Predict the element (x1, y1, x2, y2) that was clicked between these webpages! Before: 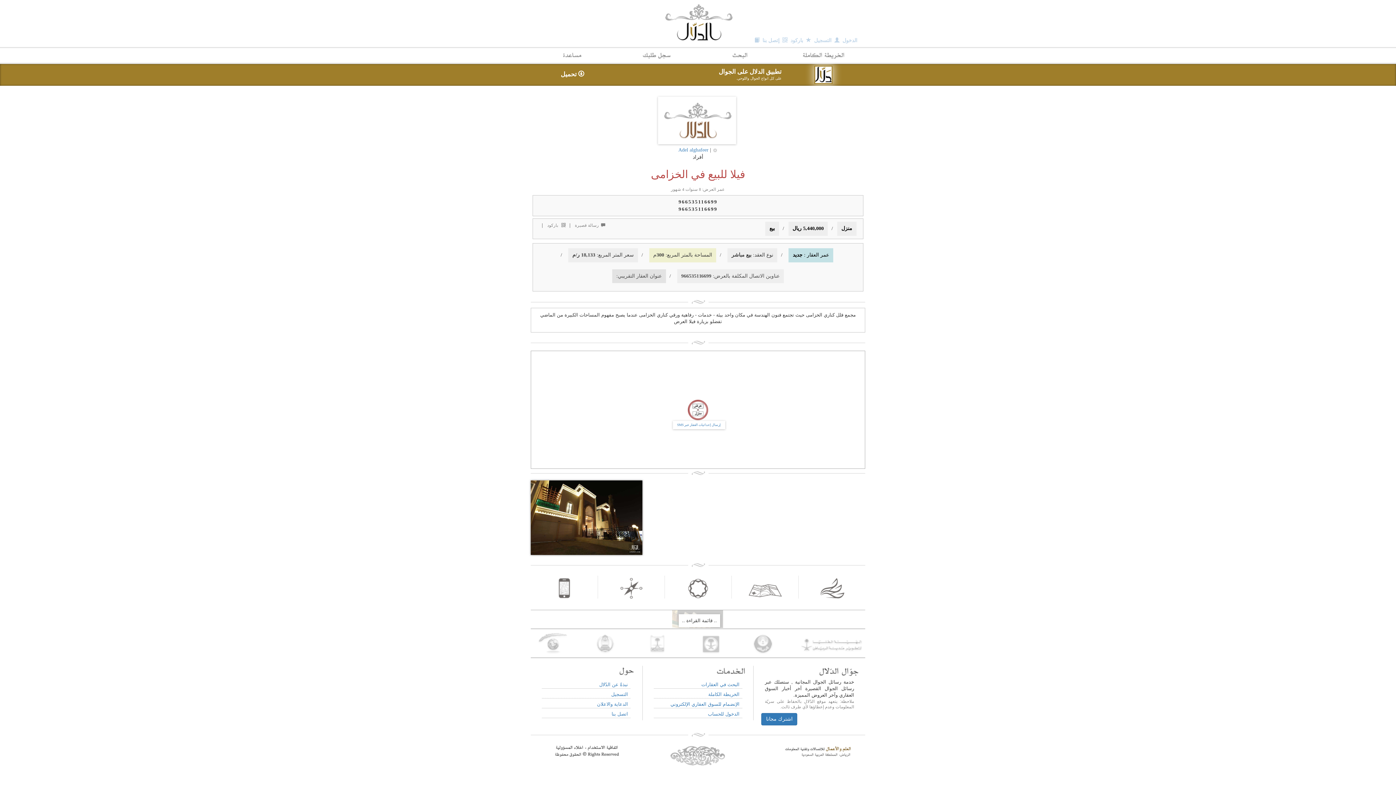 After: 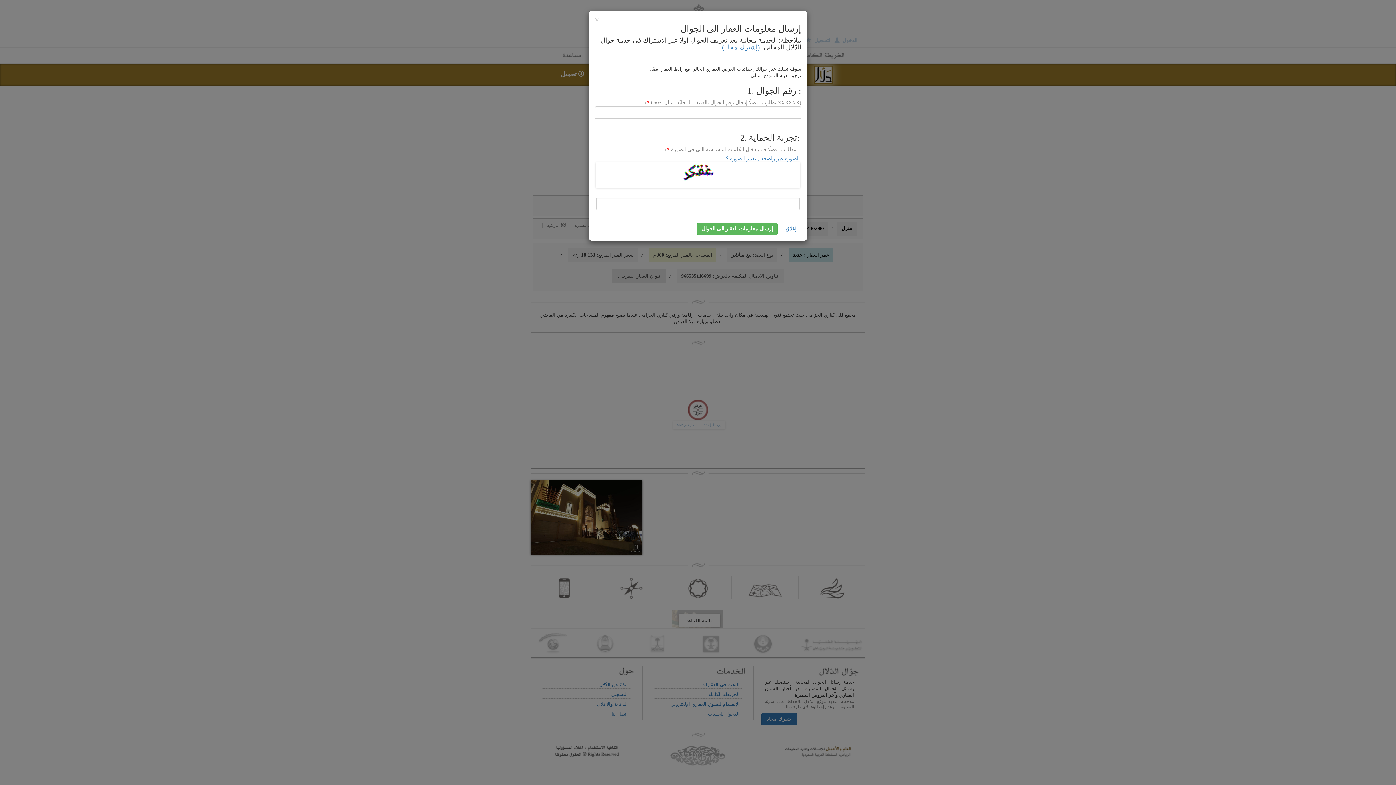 Action: bbox: (677, 423, 720, 427) label: إرسال إحداثيات العقار عبر SMS